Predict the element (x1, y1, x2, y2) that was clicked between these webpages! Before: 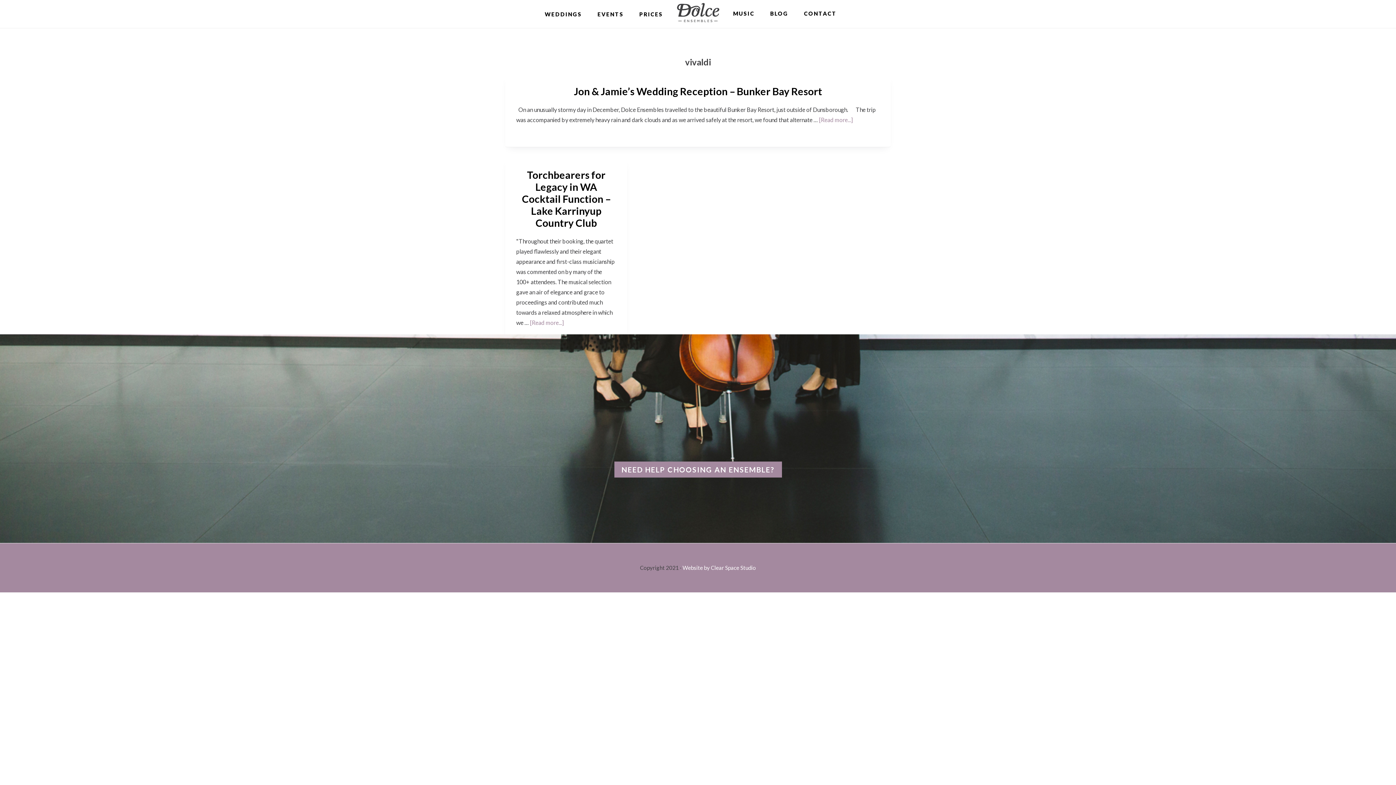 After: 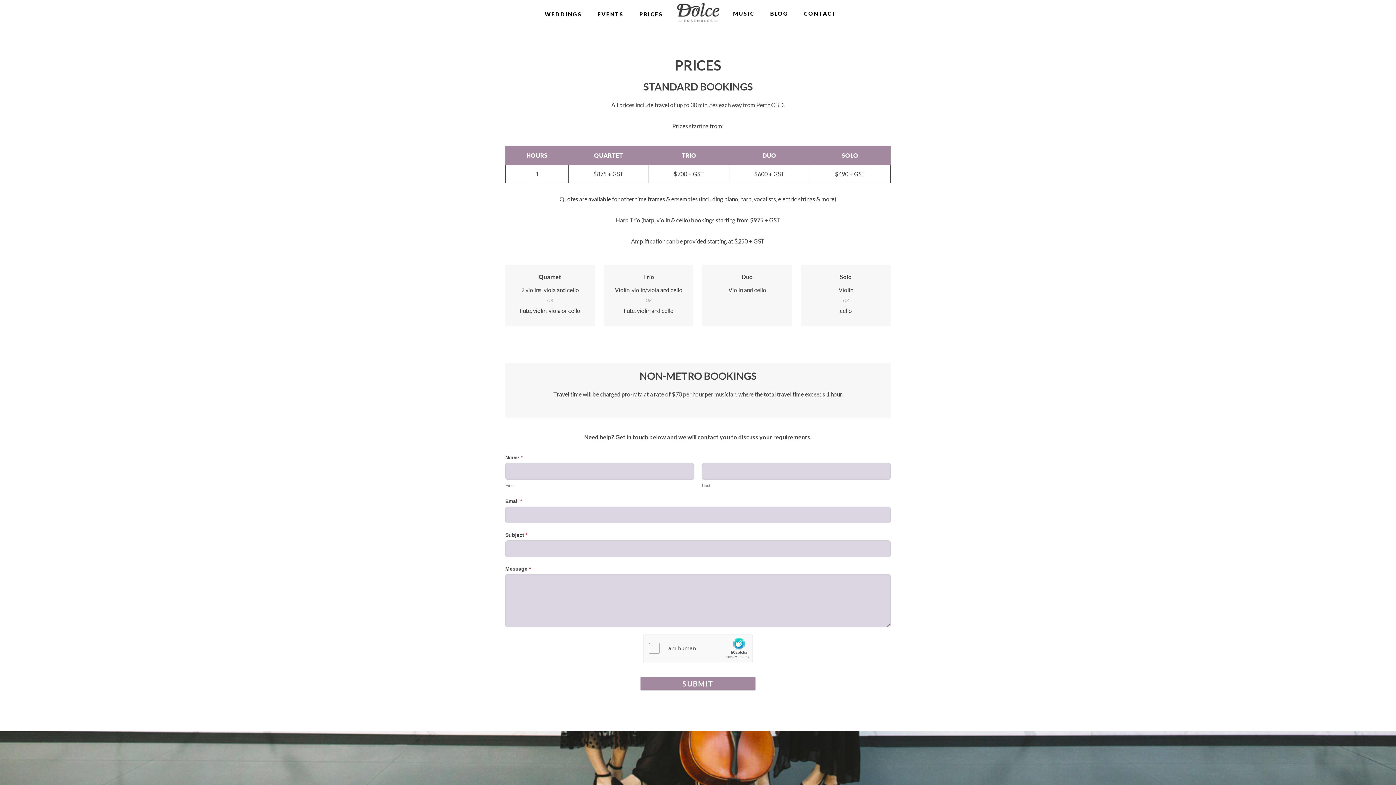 Action: bbox: (632, 0, 670, 28) label: PRICES